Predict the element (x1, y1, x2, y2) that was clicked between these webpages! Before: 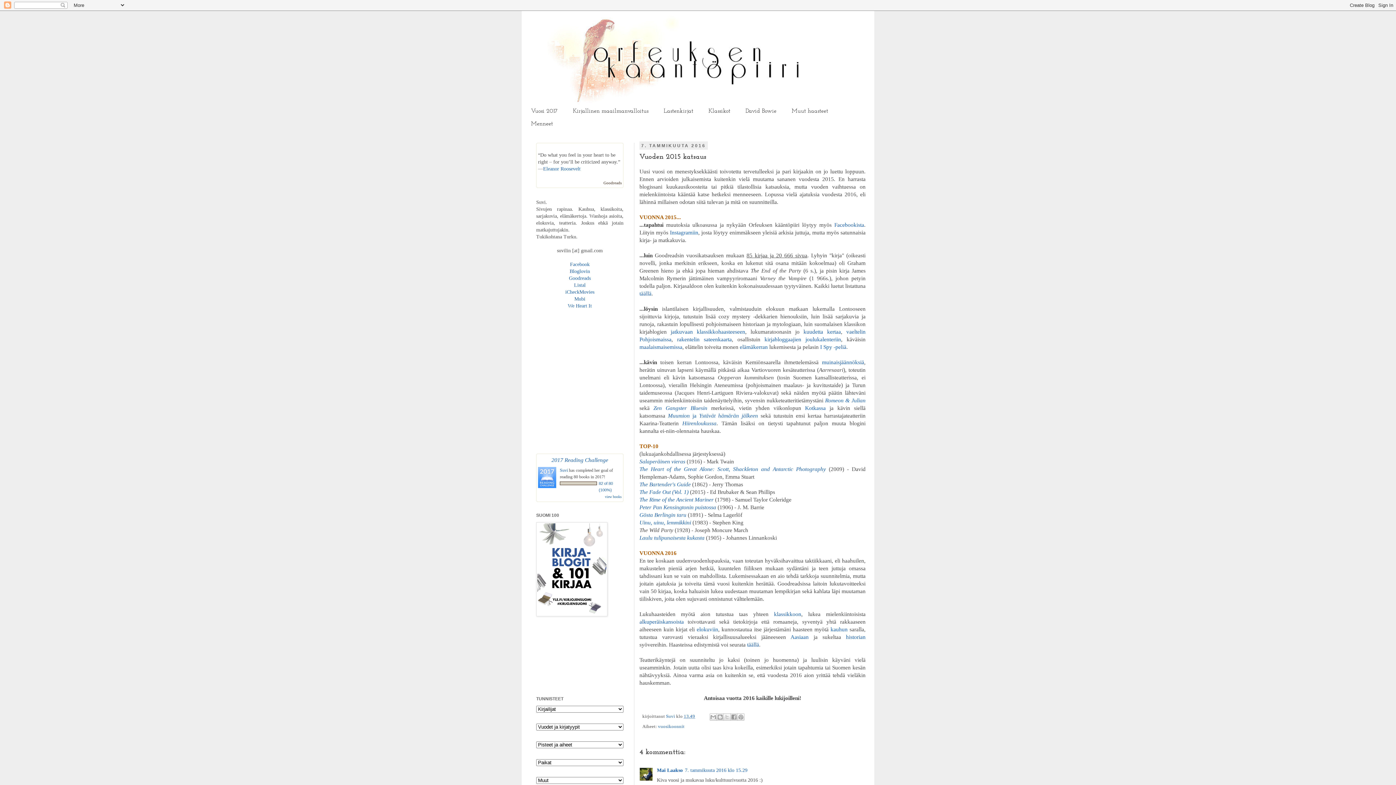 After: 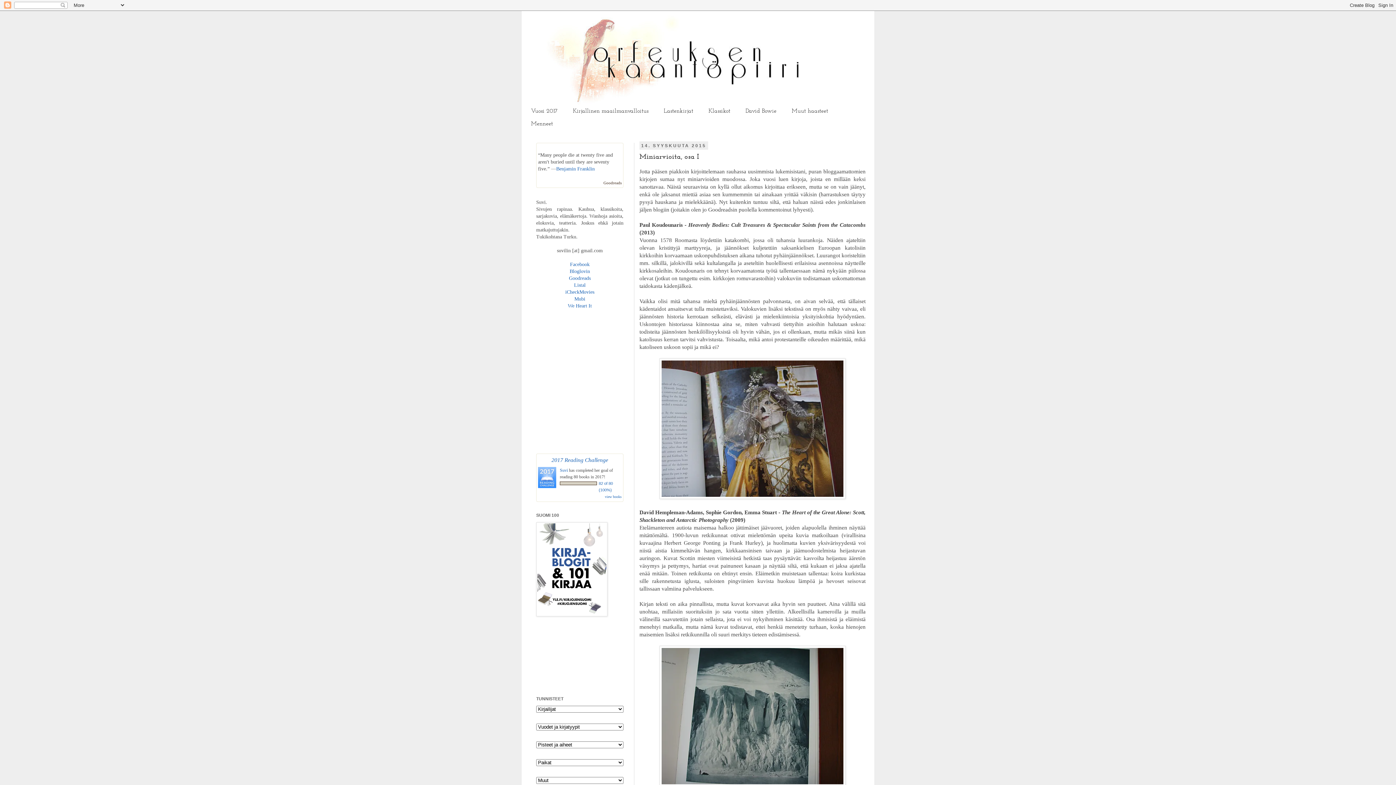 Action: bbox: (639, 496, 713, 503) label: The Rime of the Ancient Mariner